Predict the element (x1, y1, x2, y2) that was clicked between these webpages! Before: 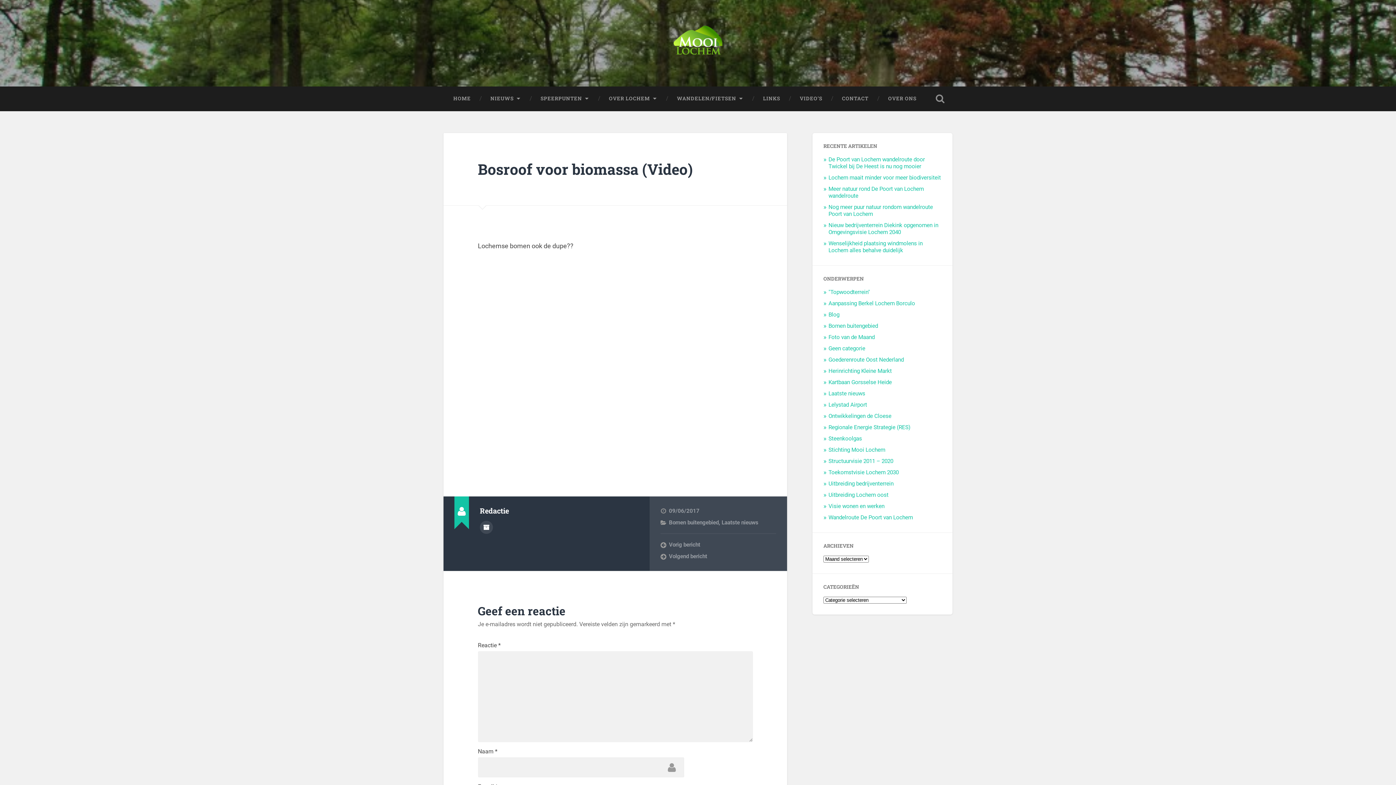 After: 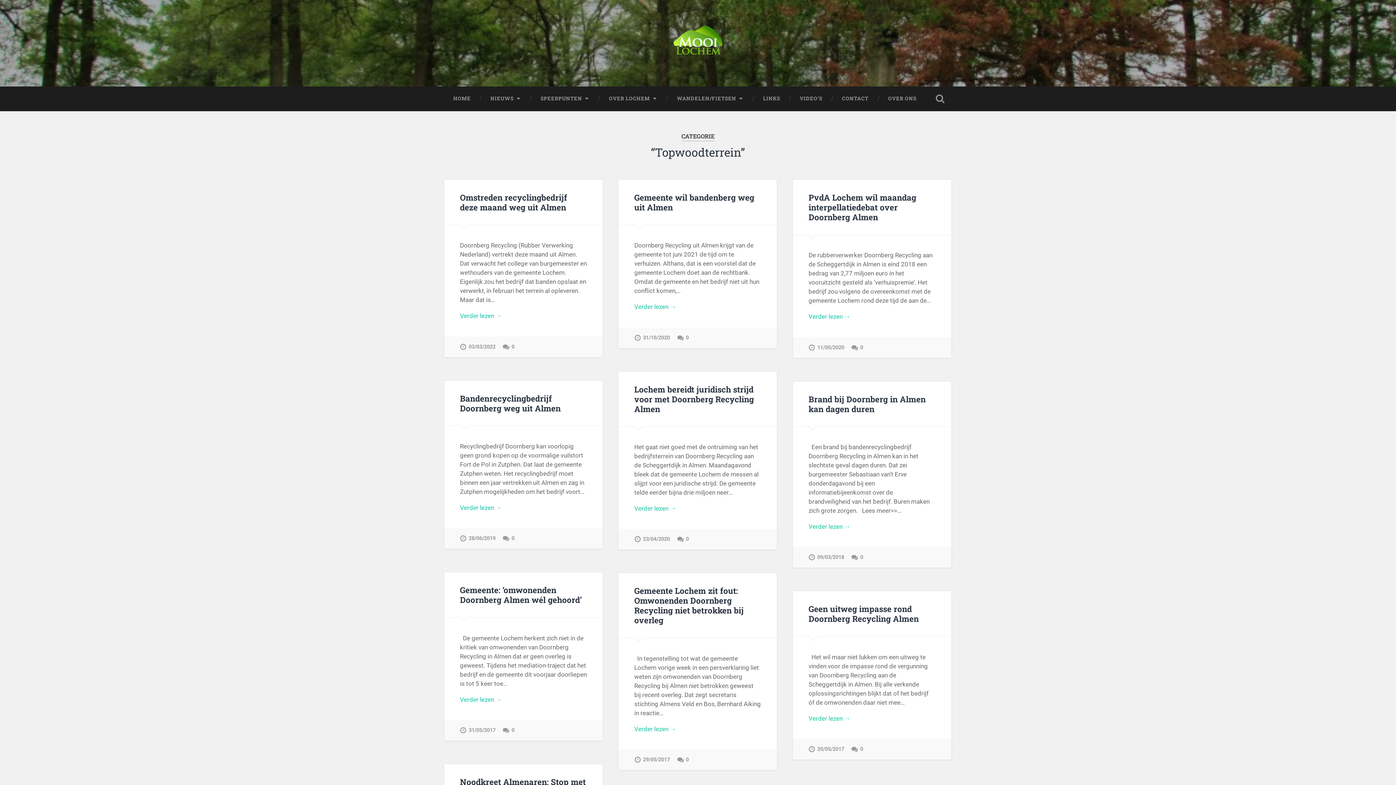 Action: label: "Topwoodterrein" bbox: (828, 289, 870, 295)